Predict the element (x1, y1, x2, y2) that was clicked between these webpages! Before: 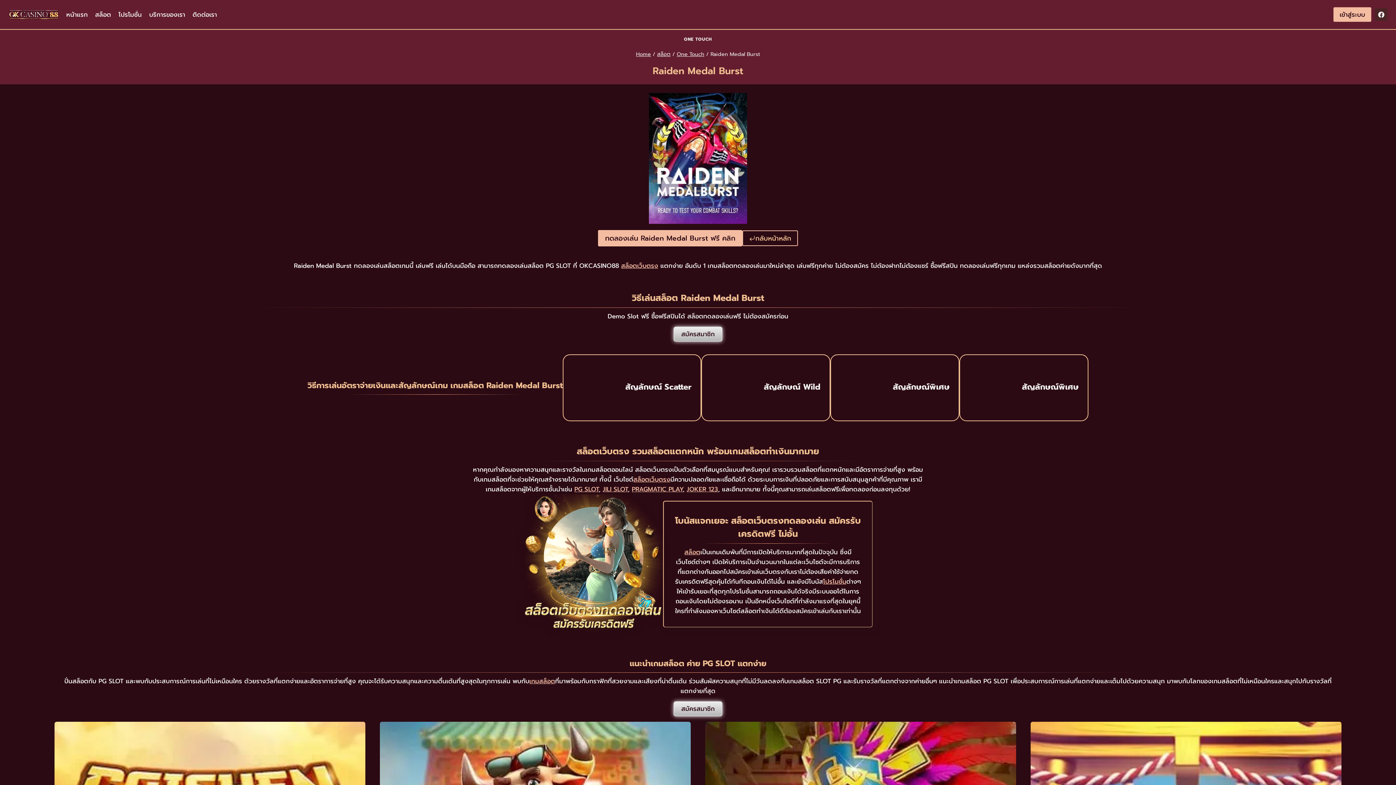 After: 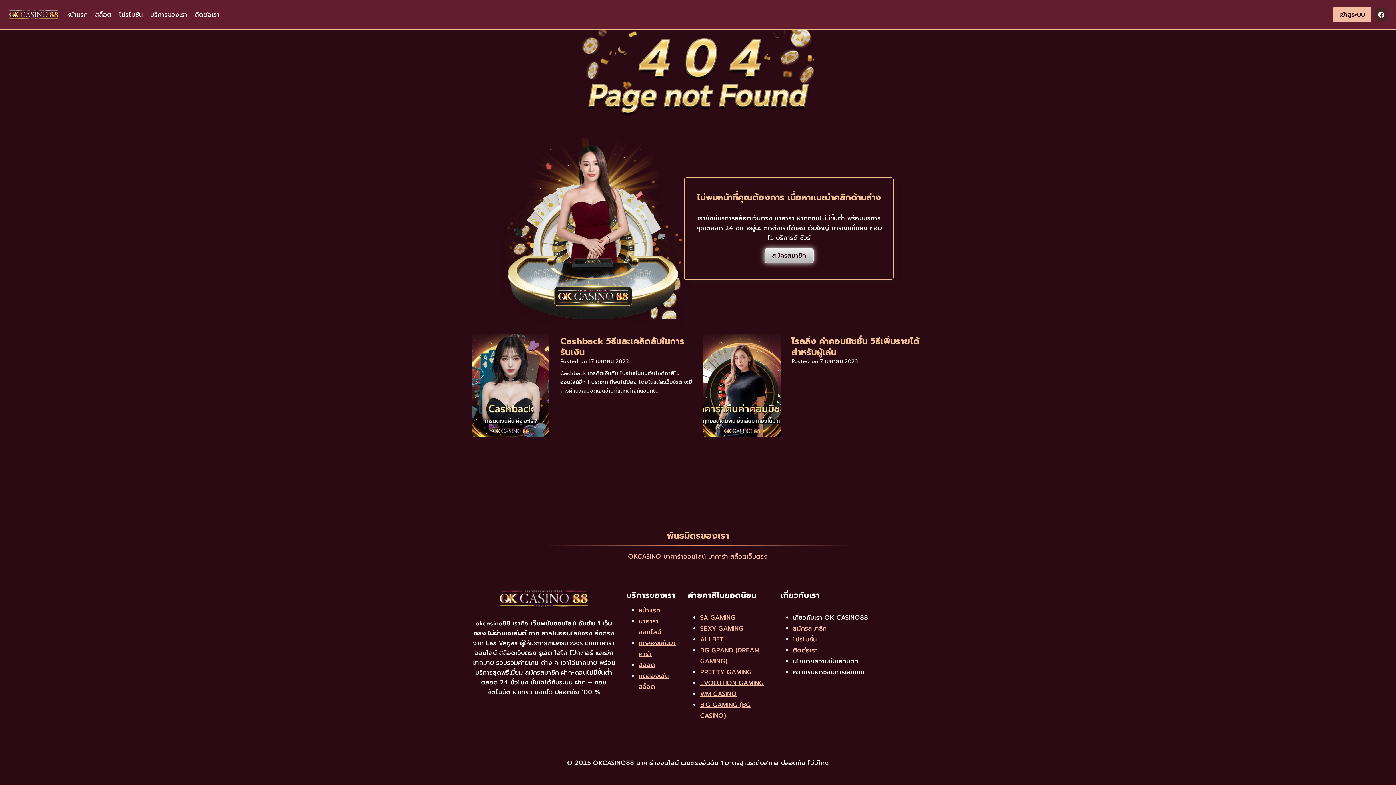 Action: label: เกมสล็อต bbox: (529, 676, 555, 686)